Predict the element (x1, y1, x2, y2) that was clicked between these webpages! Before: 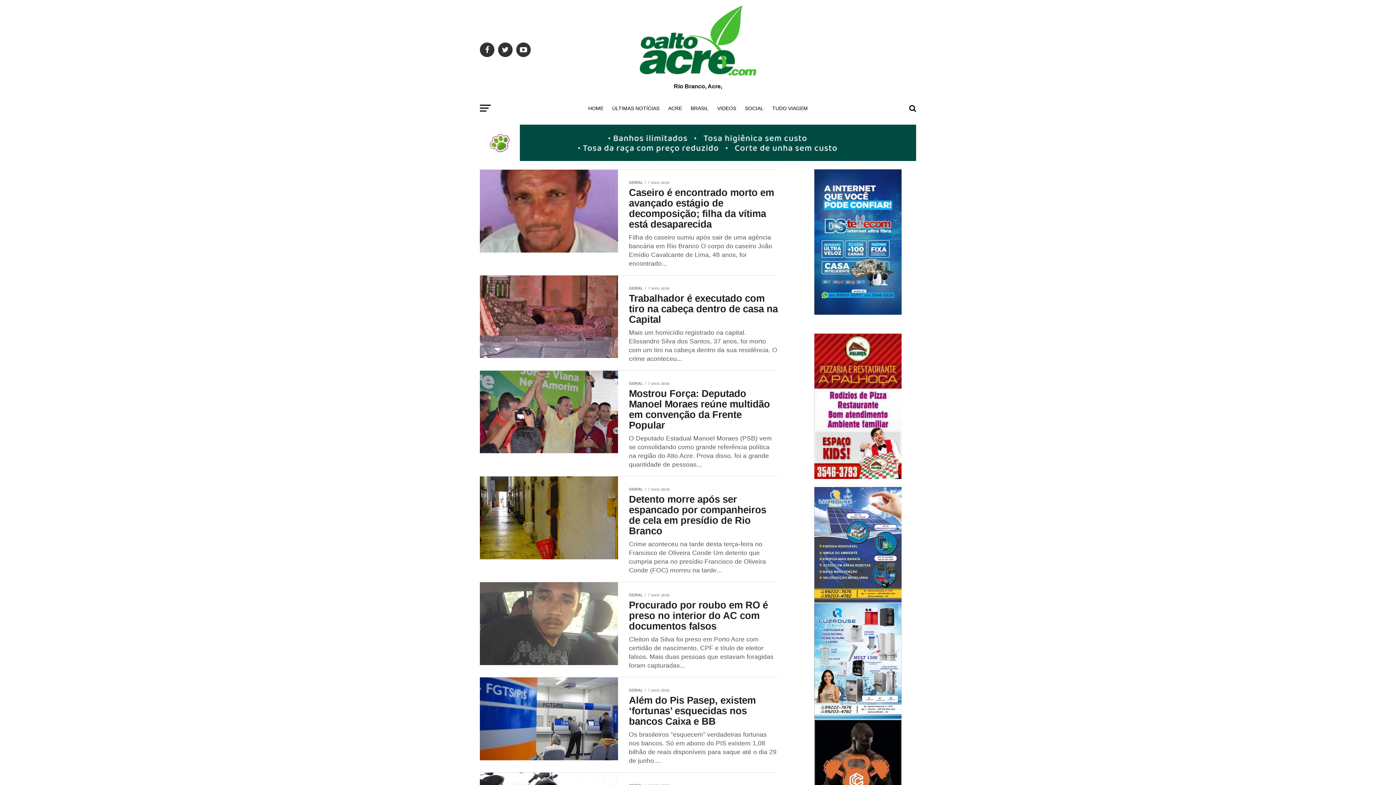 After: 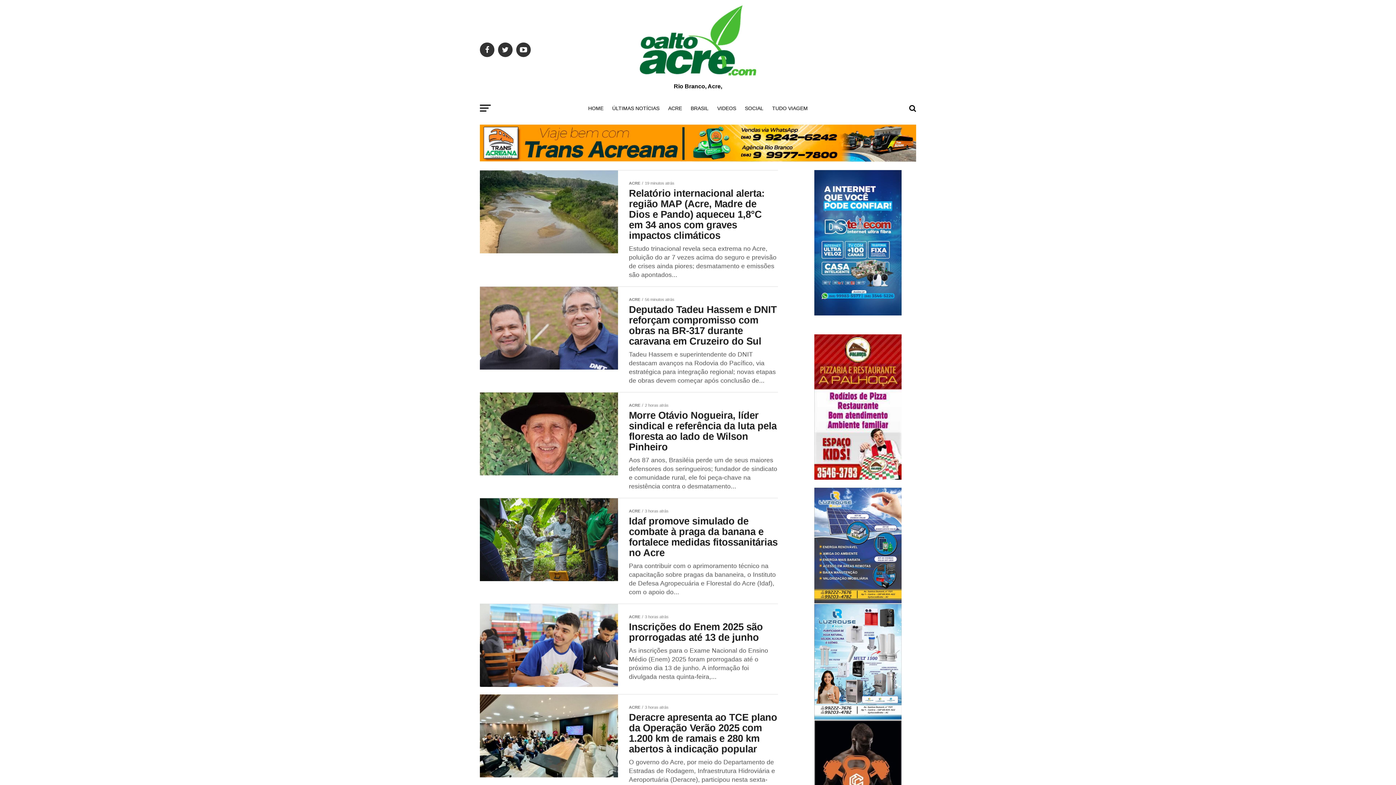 Action: bbox: (664, 99, 686, 117) label: ACRE